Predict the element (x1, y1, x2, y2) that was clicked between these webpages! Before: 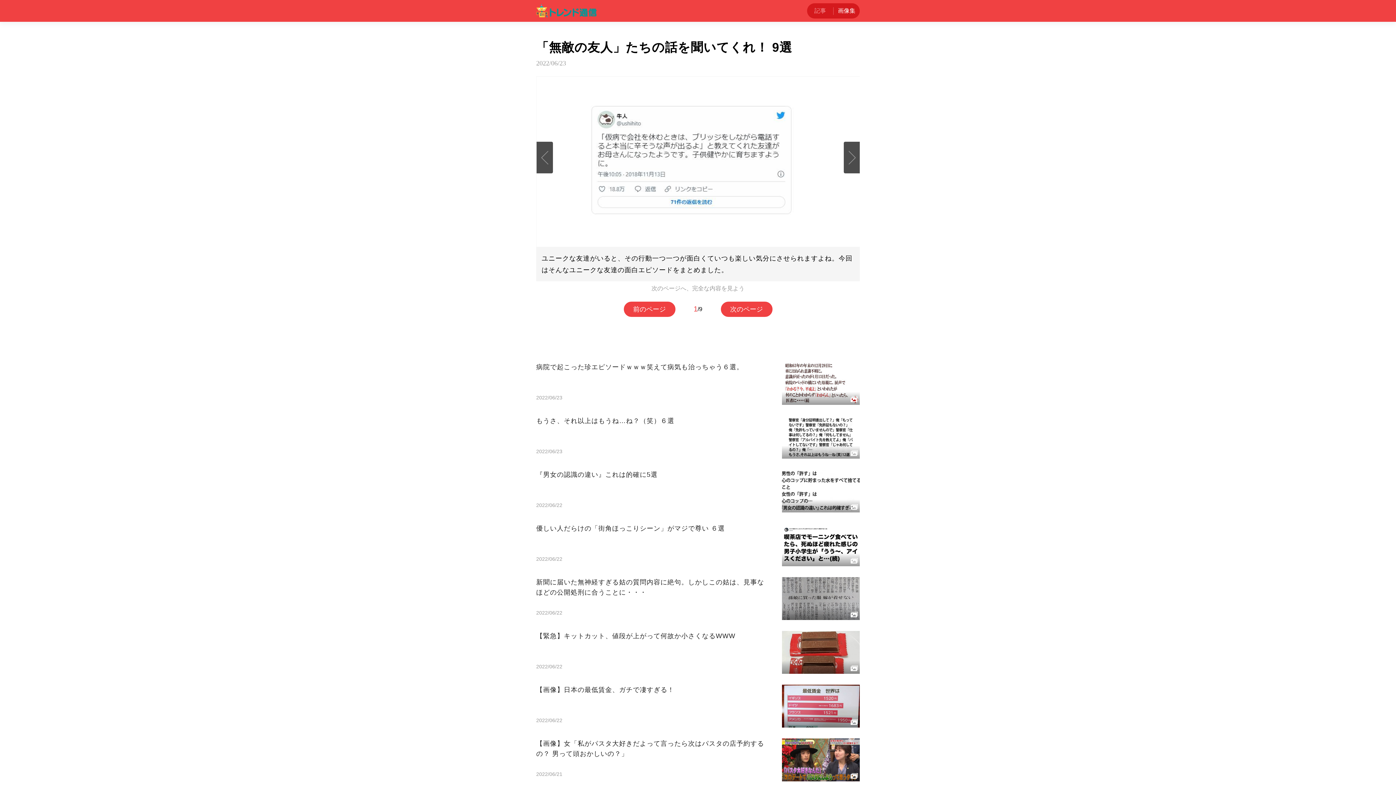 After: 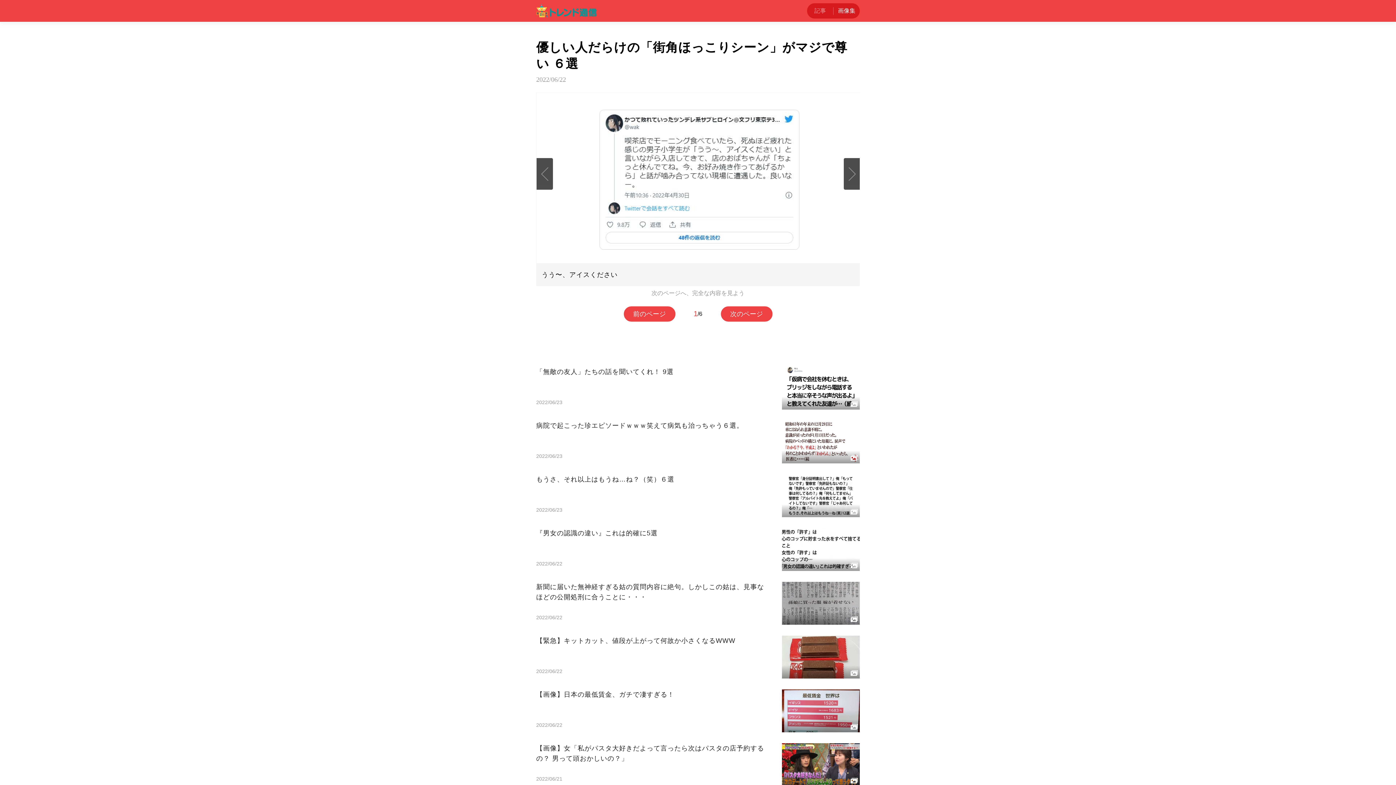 Action: label: 優しい人だらけの「街角ほっこりシーン」がマジで尊い ６選
2022/06/22 bbox: (536, 523, 860, 566)